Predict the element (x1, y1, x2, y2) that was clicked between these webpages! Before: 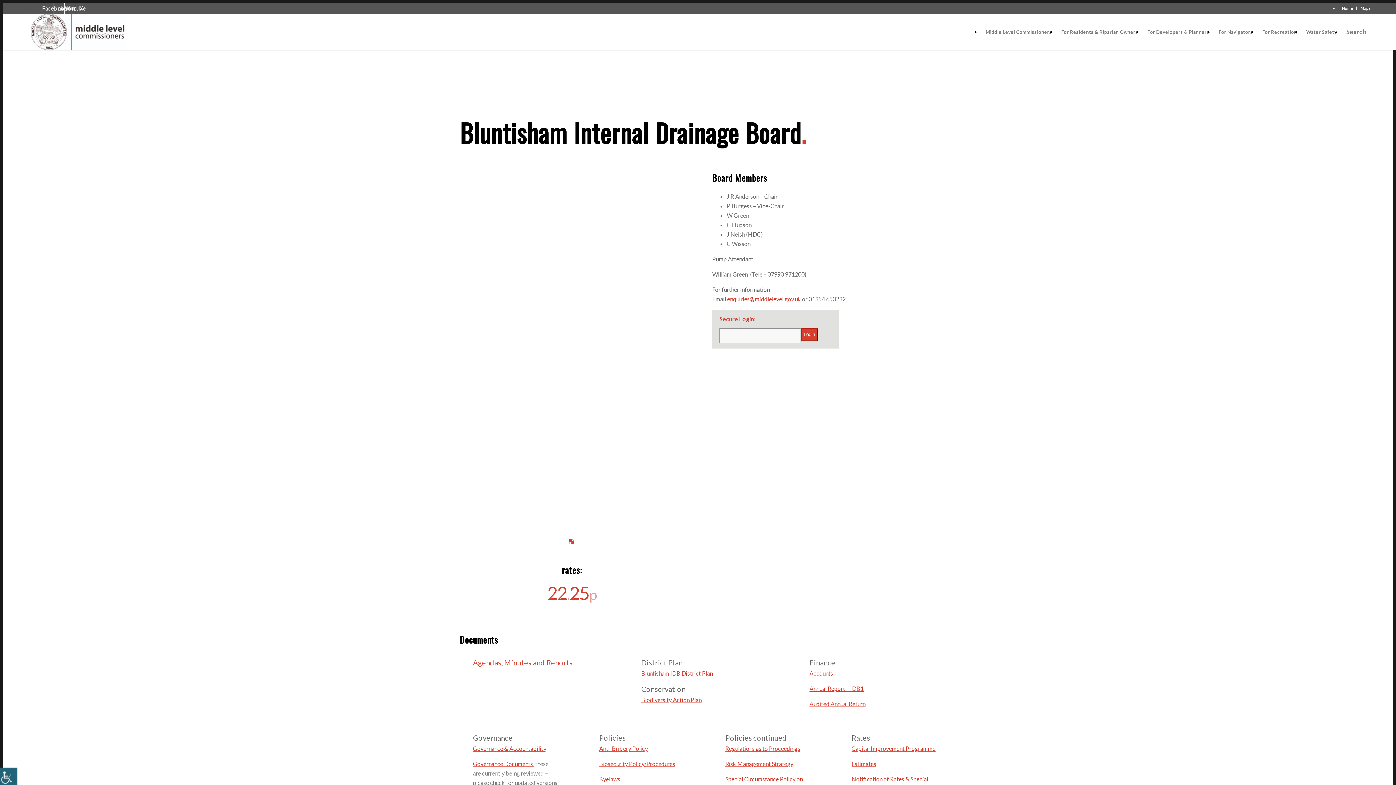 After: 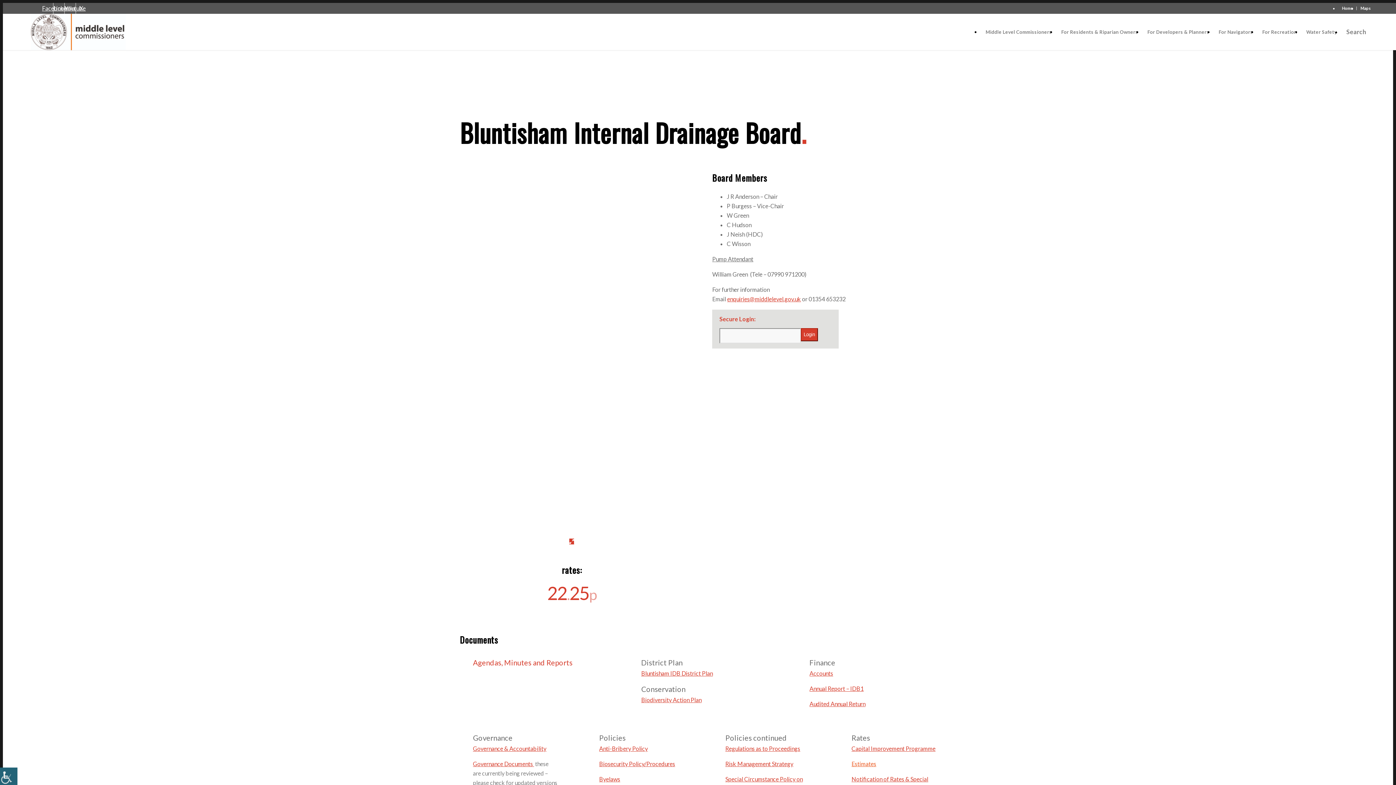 Action: bbox: (851, 760, 876, 767) label: Estimates